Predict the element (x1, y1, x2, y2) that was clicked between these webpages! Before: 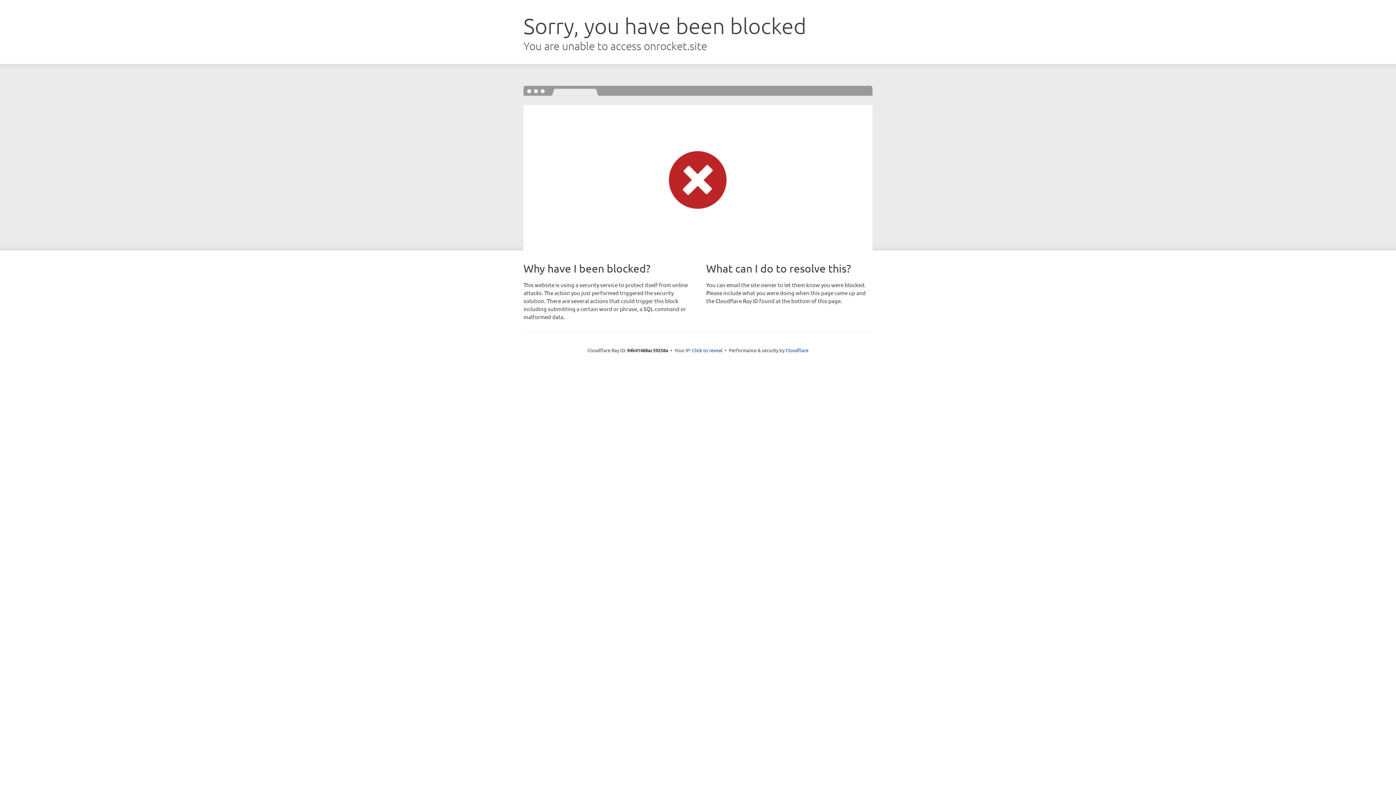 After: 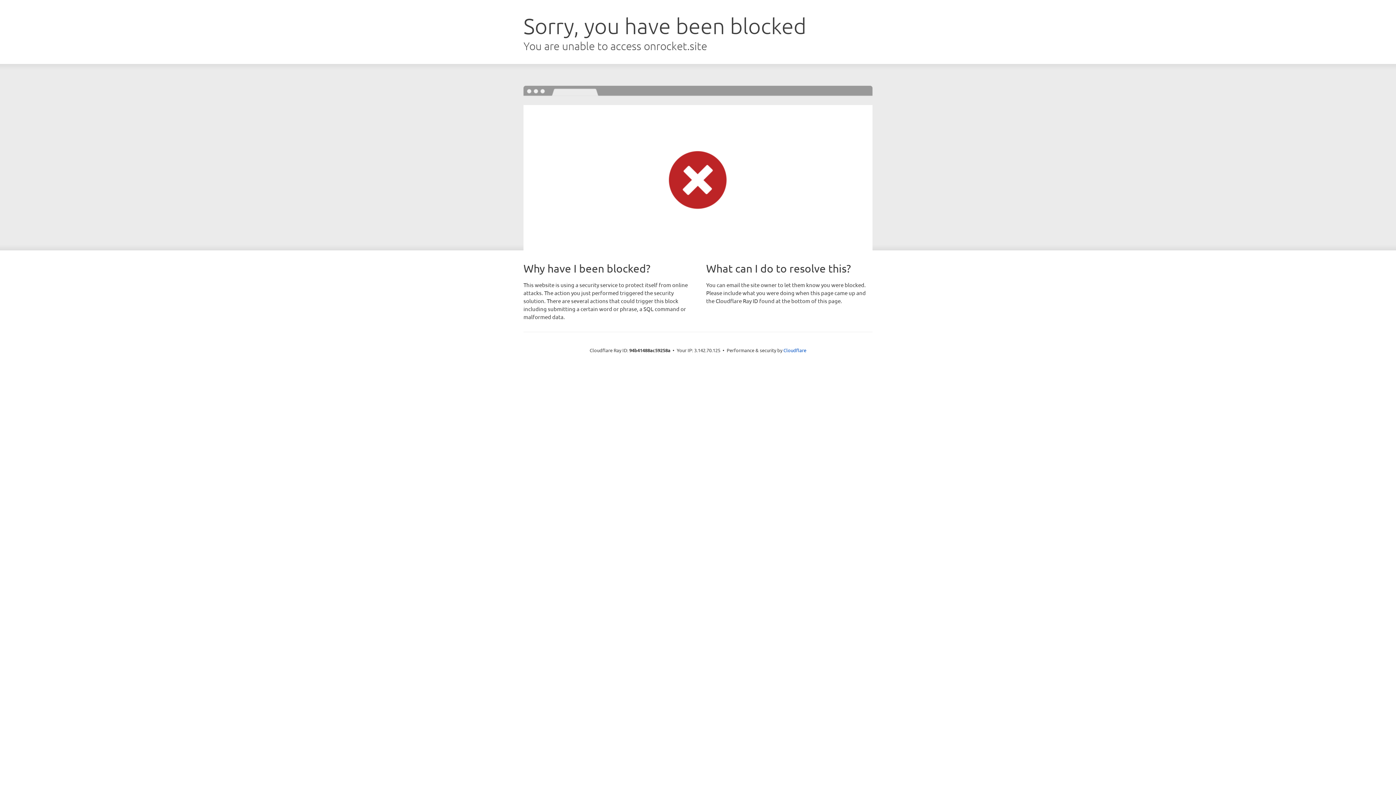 Action: label: Click to reveal bbox: (692, 346, 722, 353)